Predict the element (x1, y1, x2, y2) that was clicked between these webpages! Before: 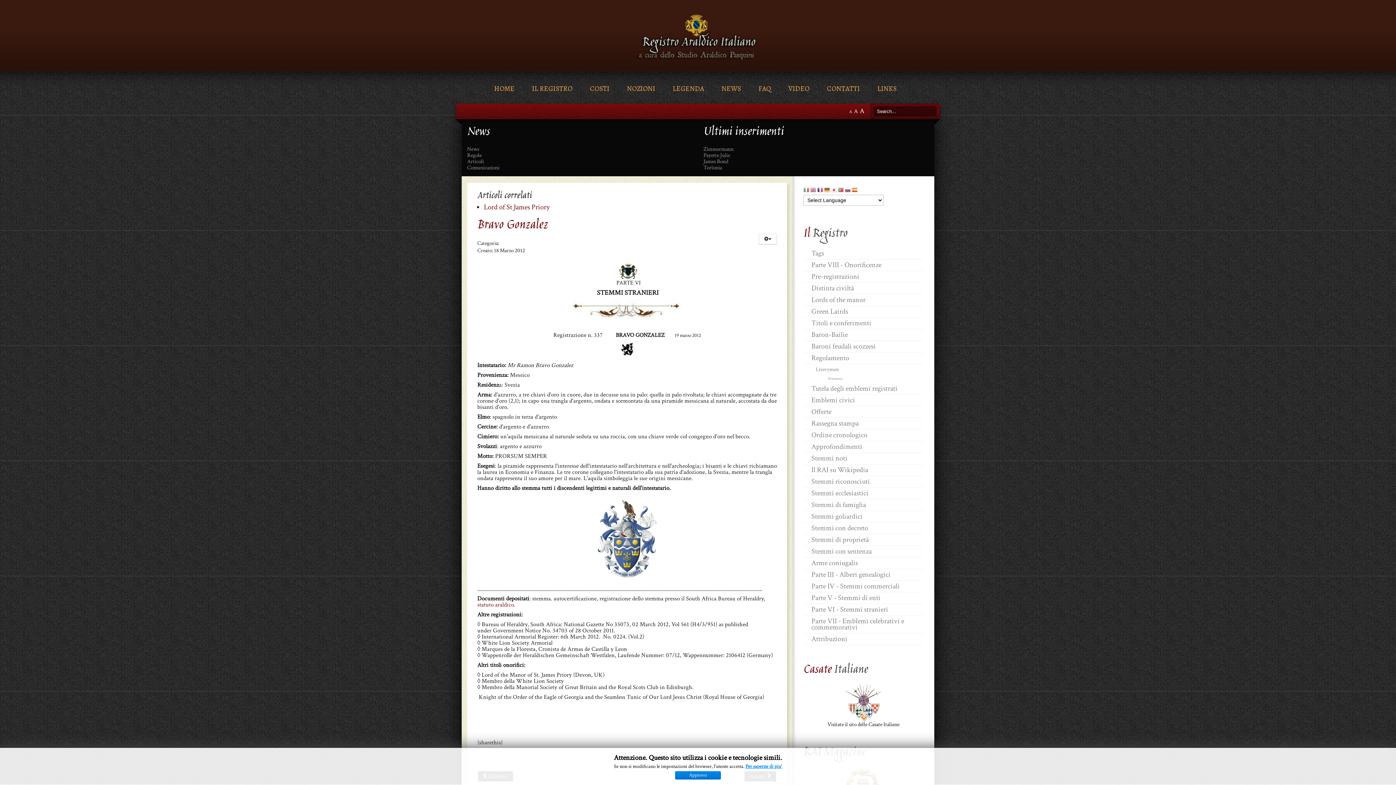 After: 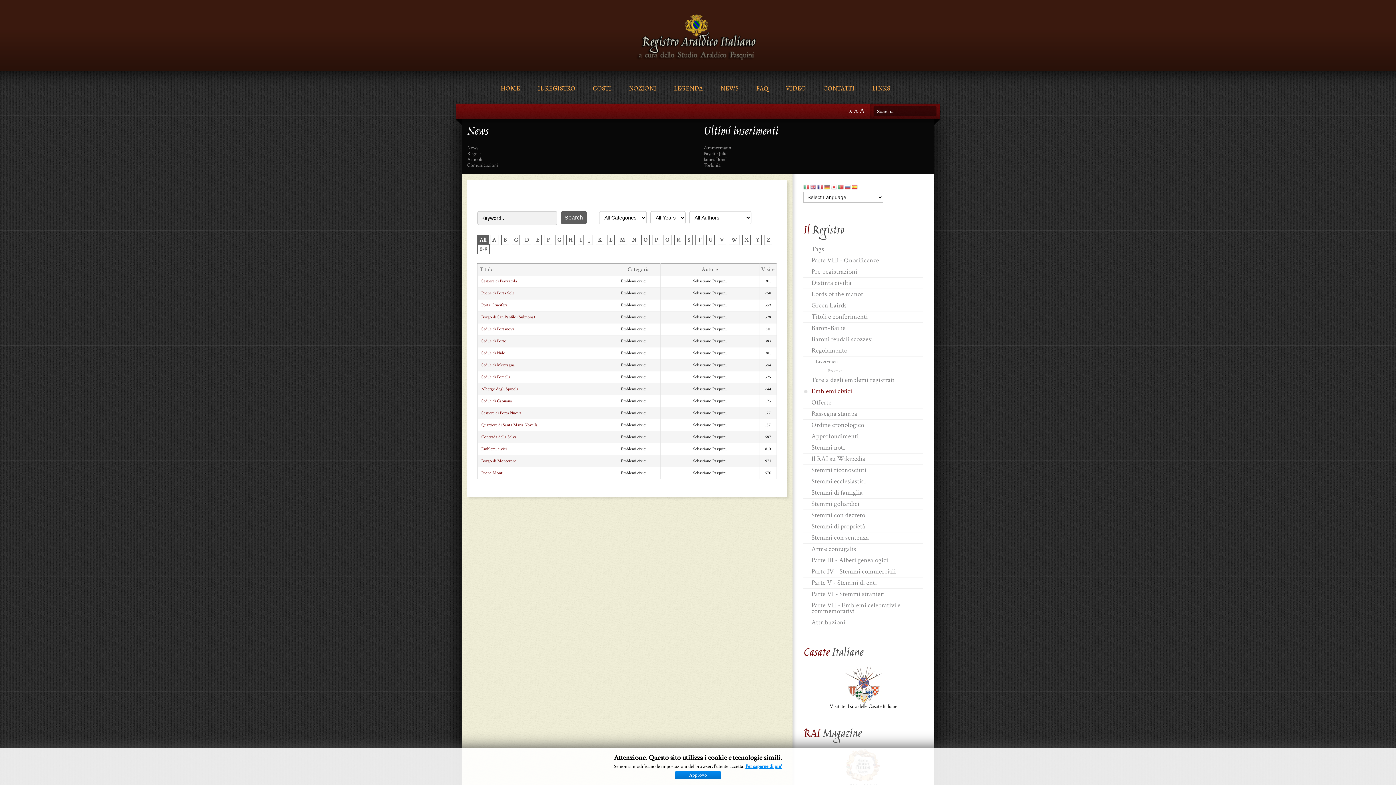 Action: label: Emblemi civici bbox: (803, 394, 923, 406)